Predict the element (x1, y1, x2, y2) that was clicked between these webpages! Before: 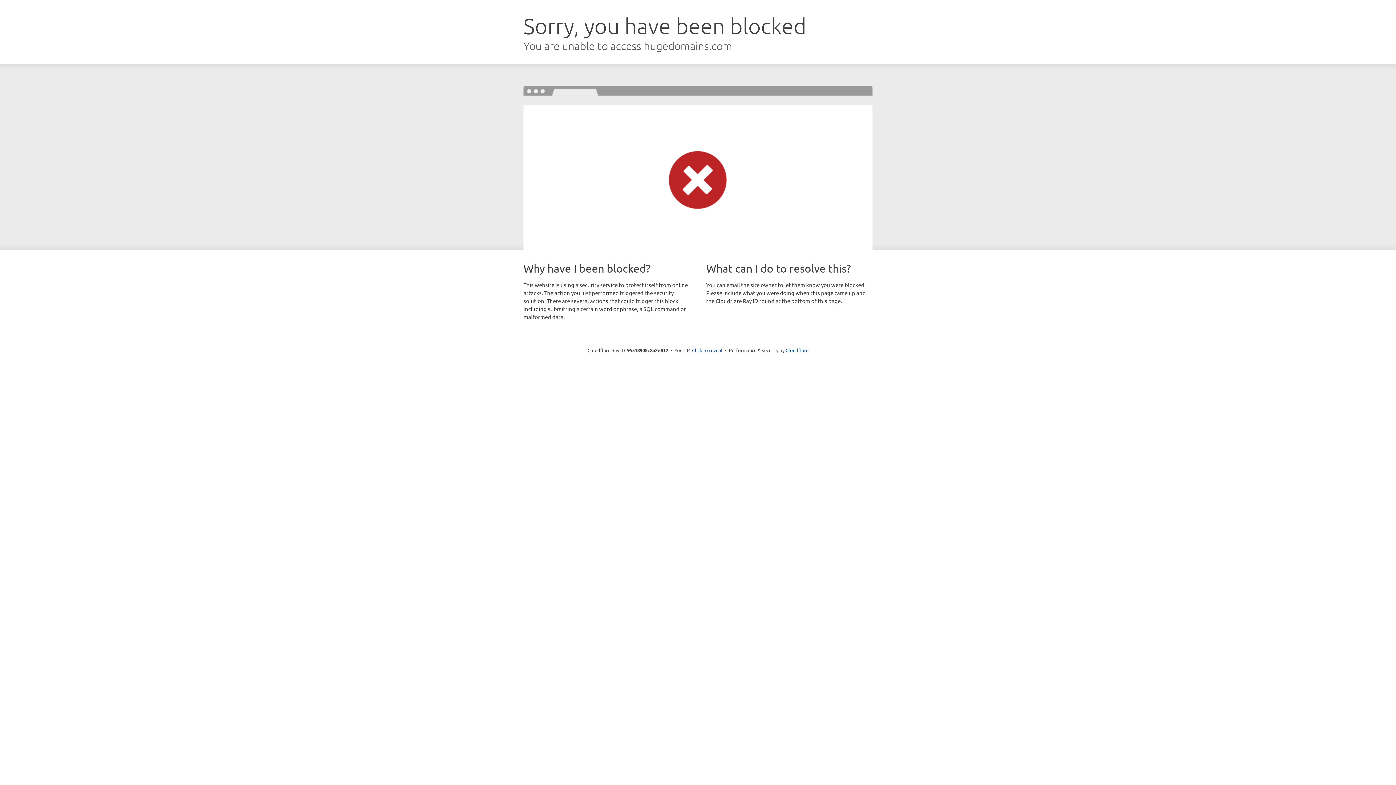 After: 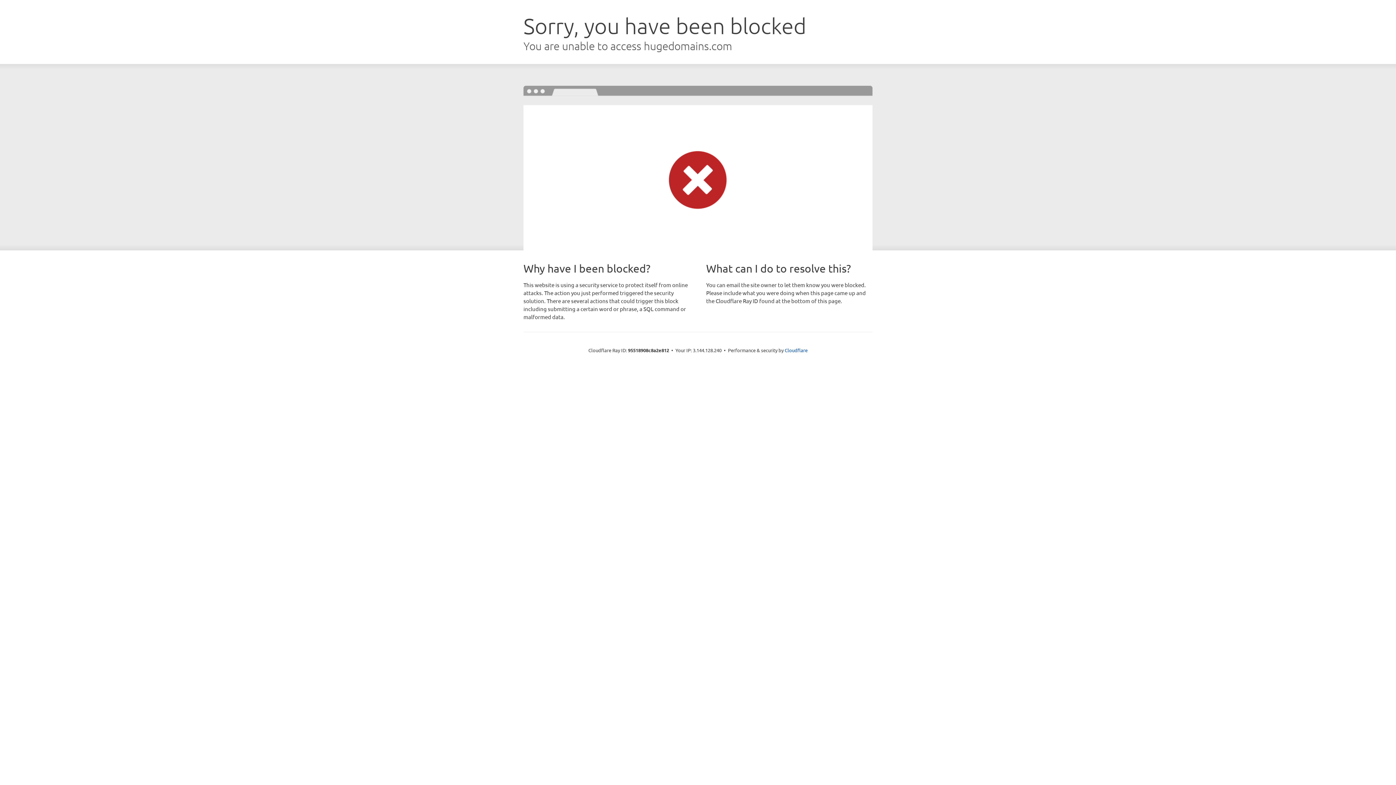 Action: bbox: (692, 346, 722, 353) label: Click to reveal